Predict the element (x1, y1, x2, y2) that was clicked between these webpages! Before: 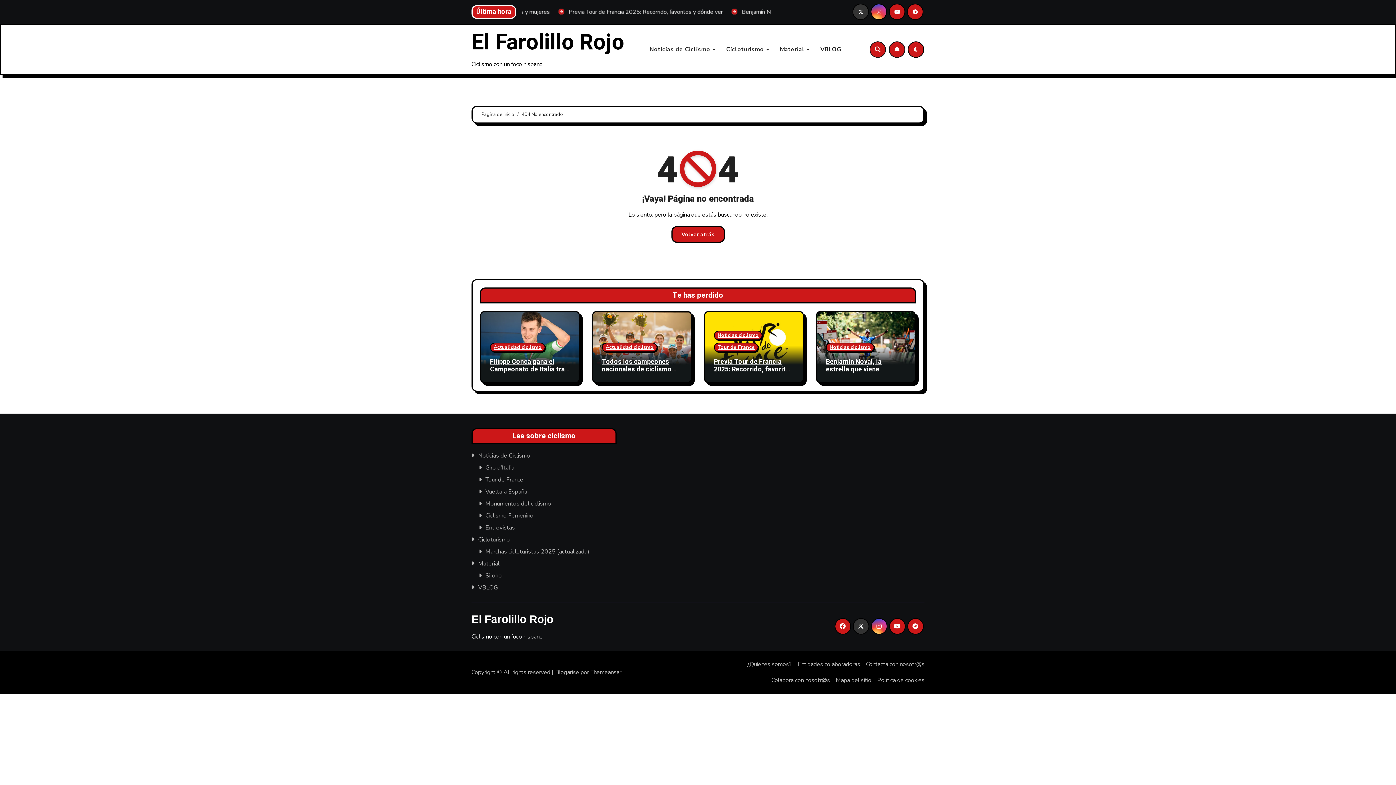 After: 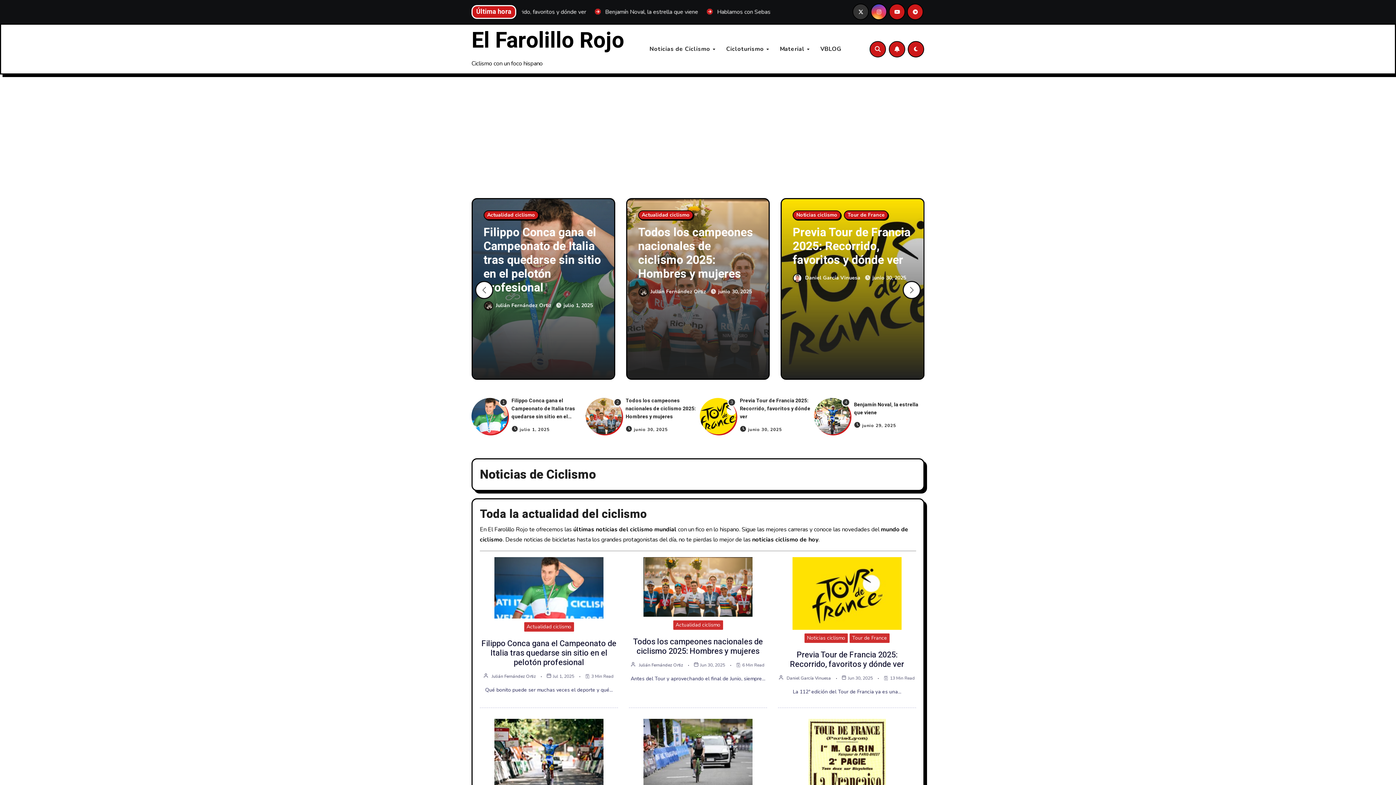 Action: bbox: (602, 342, 657, 352) label: Actualidad ciclismo